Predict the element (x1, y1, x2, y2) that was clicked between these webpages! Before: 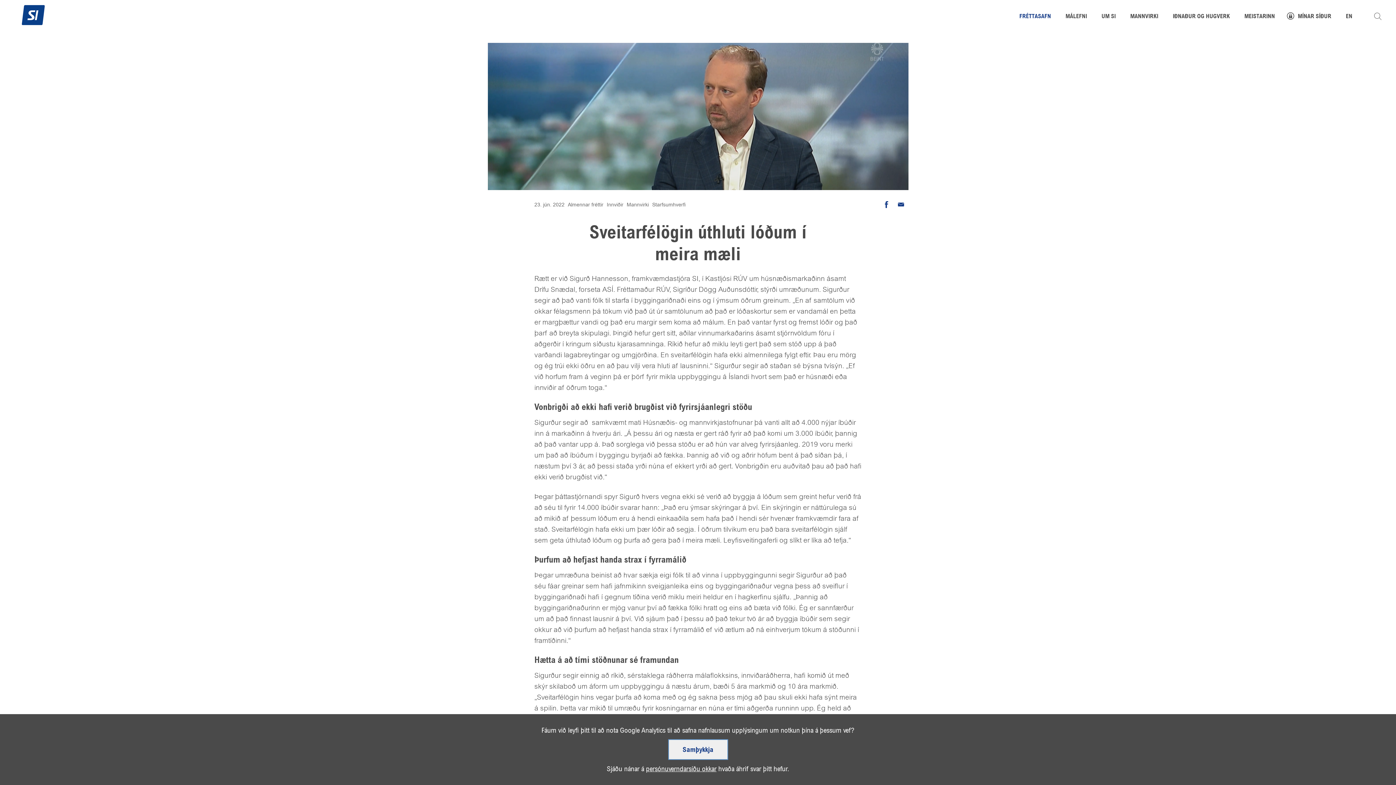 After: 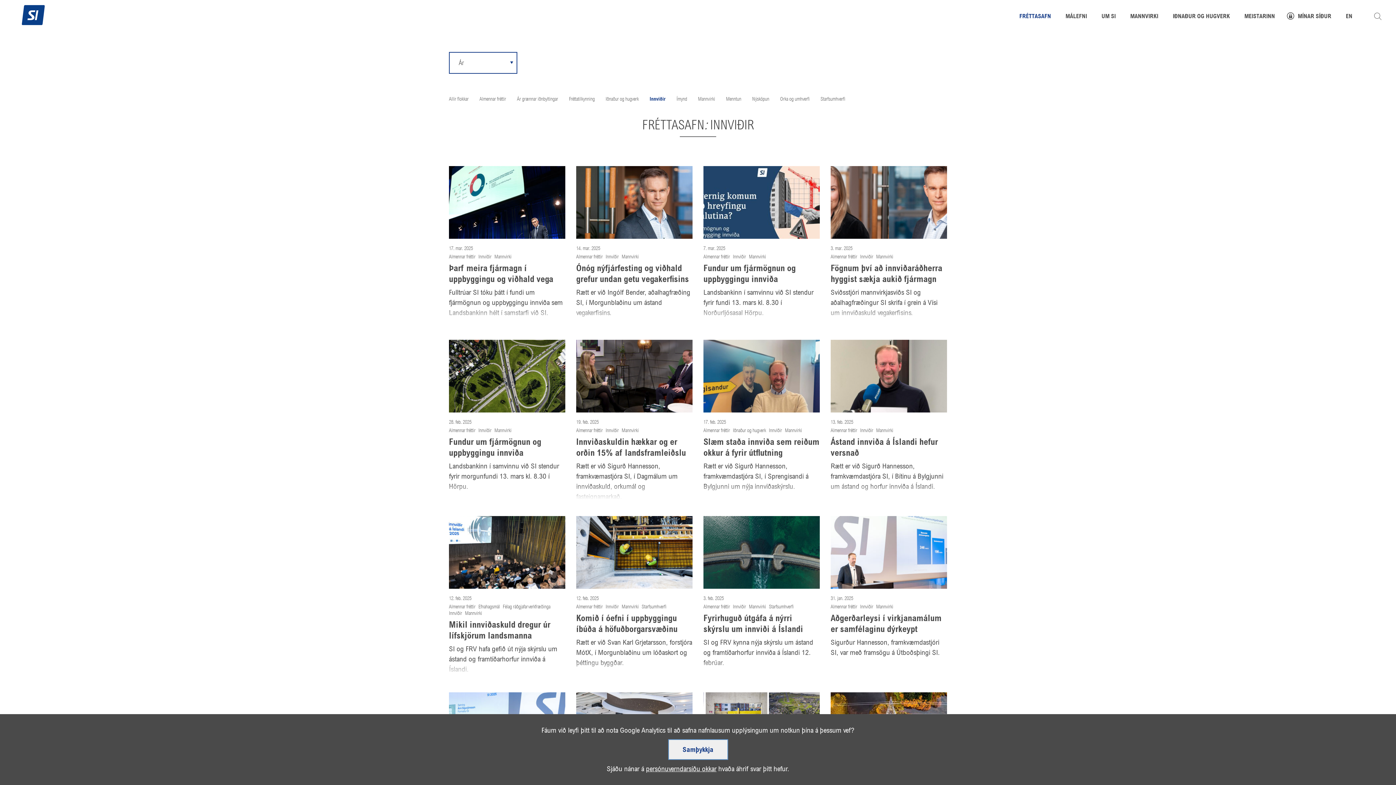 Action: label: Innviðir bbox: (605, 201, 623, 207)